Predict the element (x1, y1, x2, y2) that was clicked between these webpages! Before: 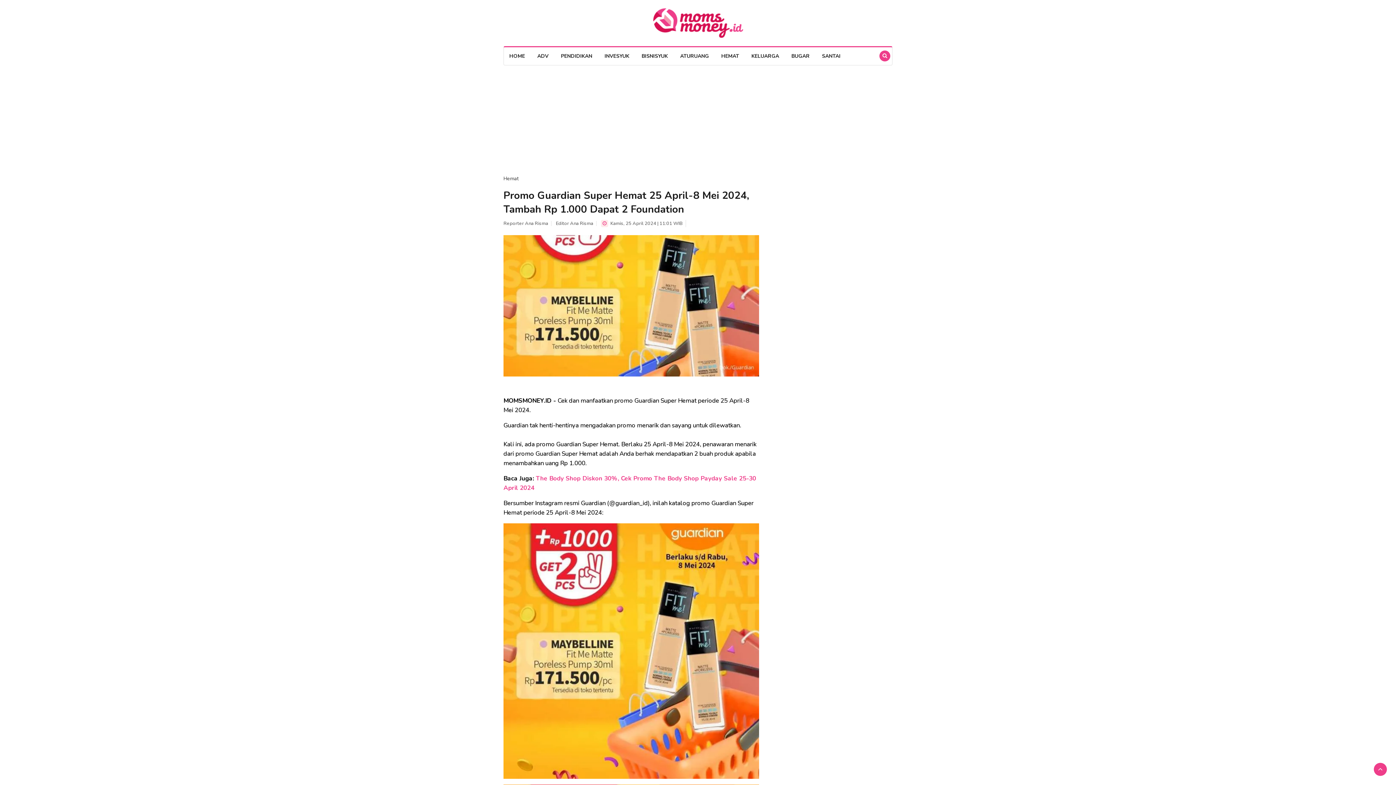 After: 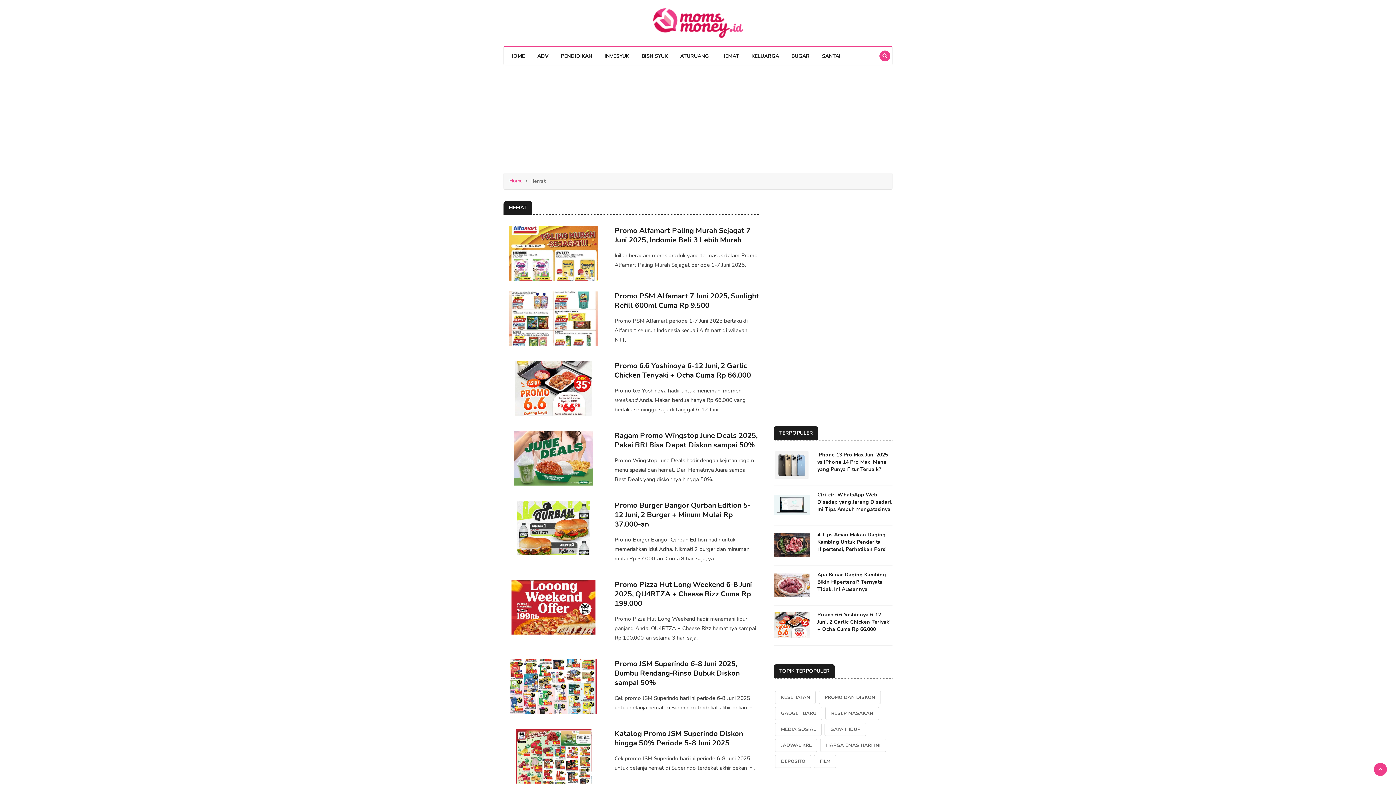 Action: label: HEMAT bbox: (716, 47, 744, 65)